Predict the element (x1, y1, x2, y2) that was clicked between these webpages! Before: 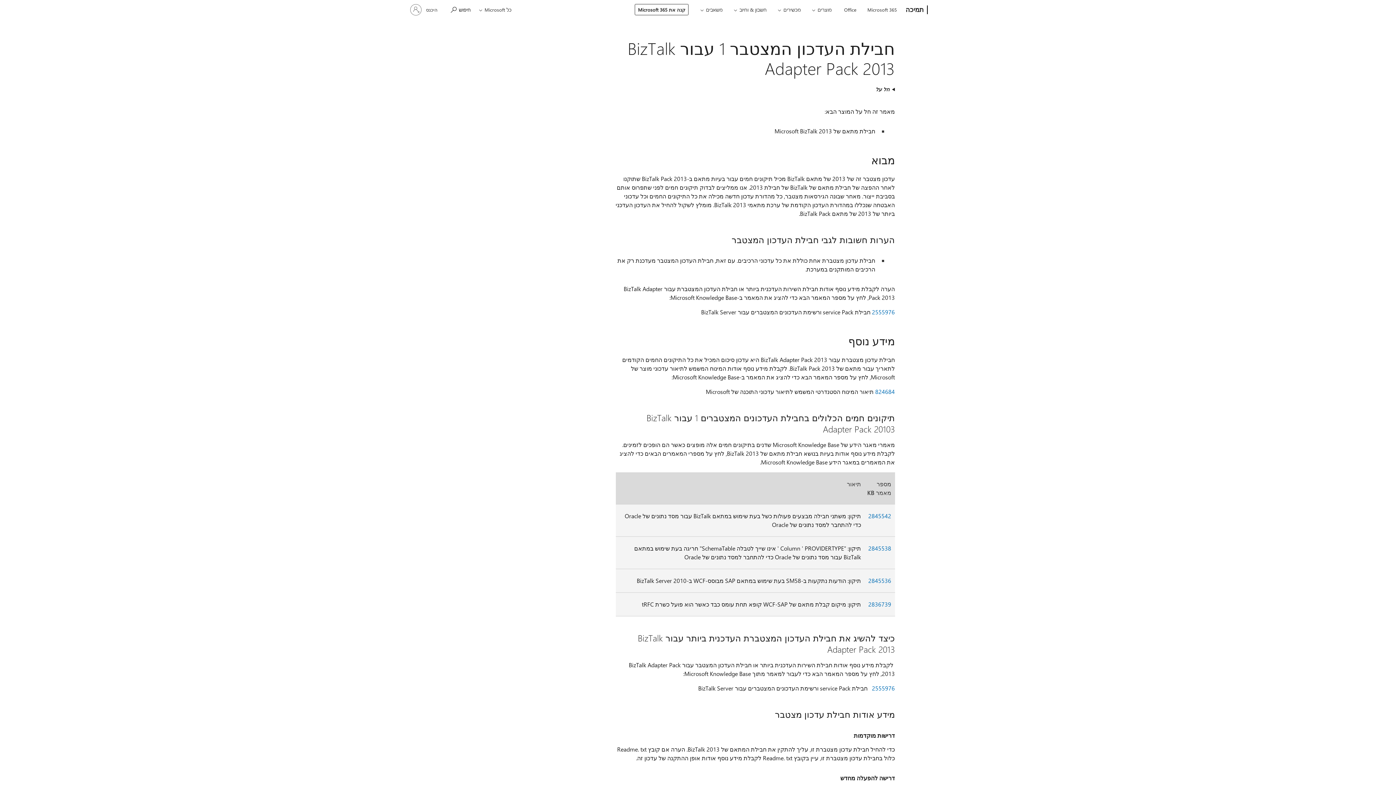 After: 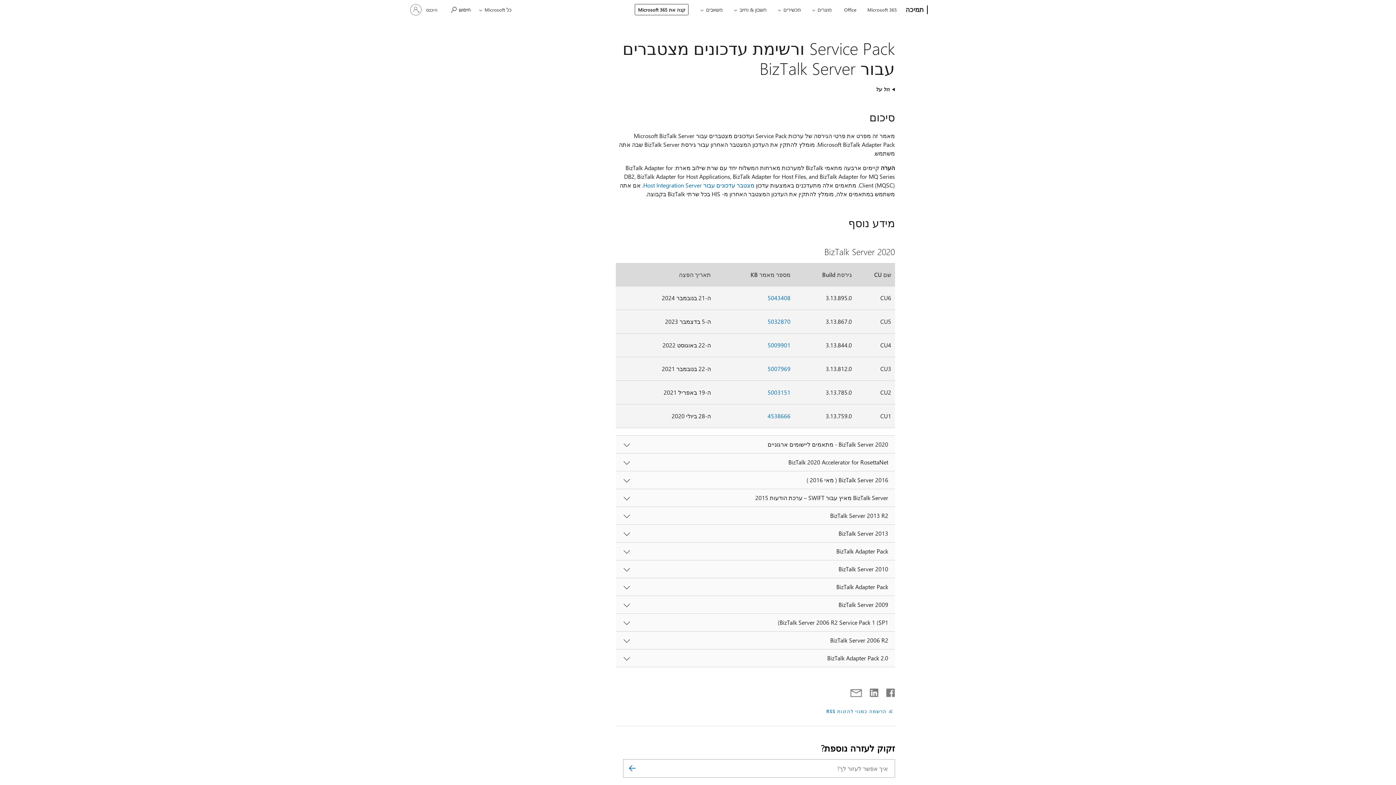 Action: label: 2555976 bbox: (872, 684, 895, 692)